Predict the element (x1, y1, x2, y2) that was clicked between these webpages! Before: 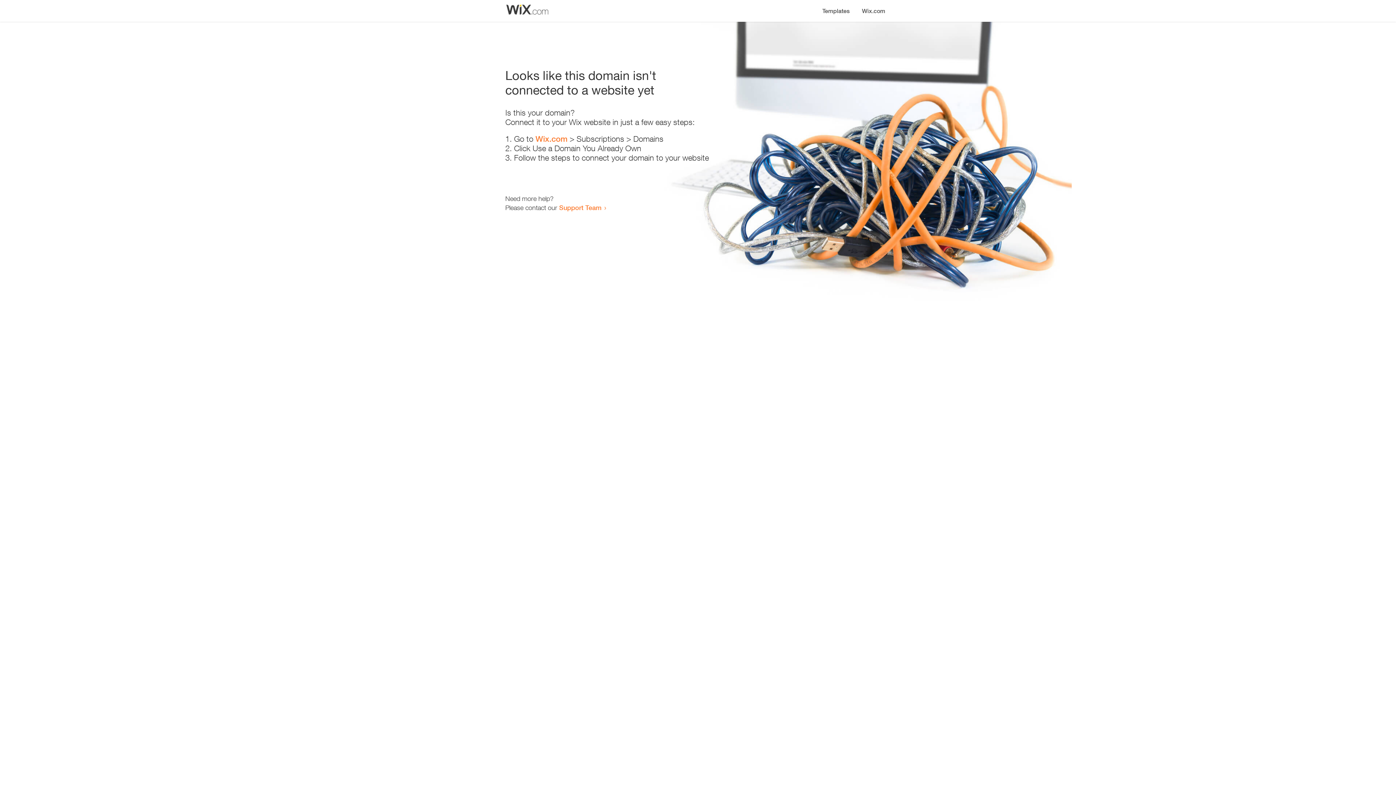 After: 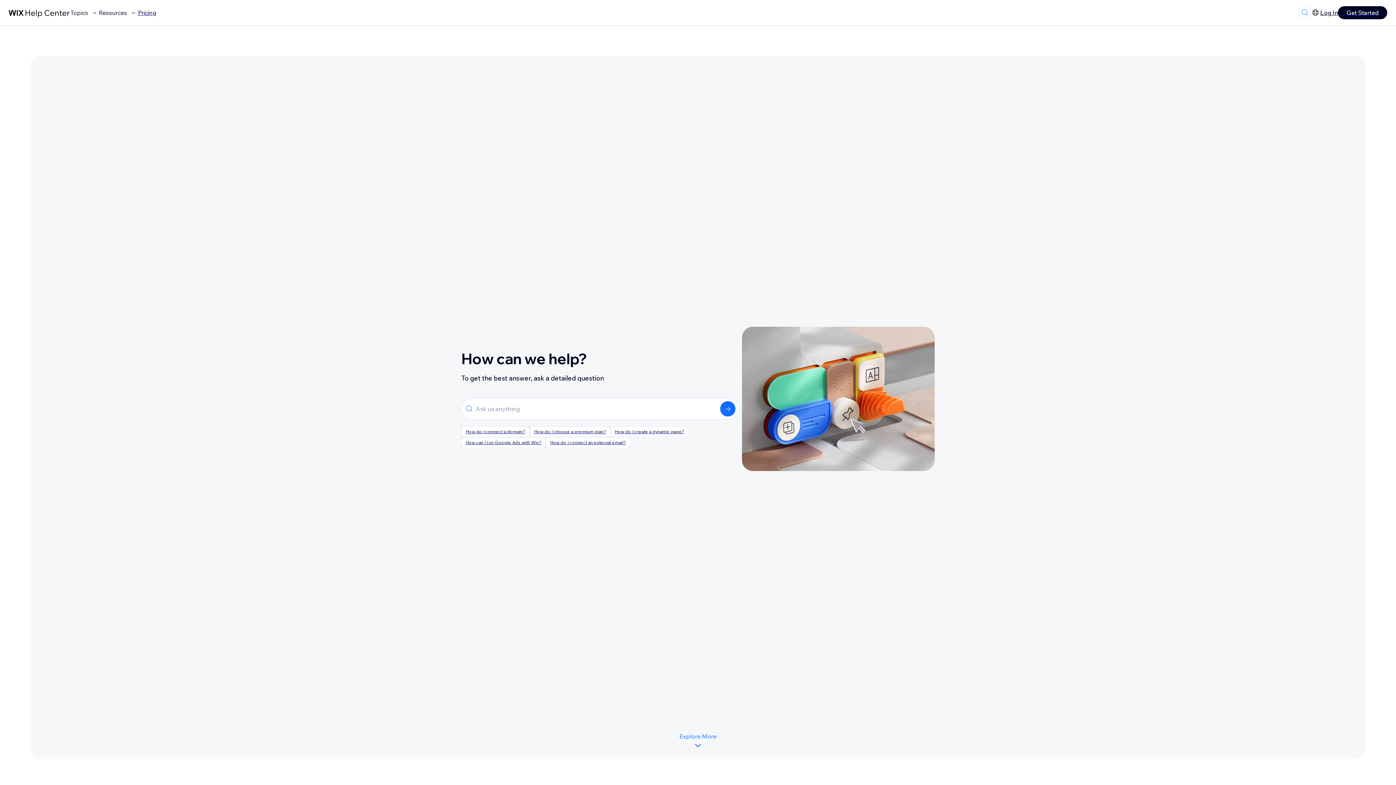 Action: label: Support Team bbox: (559, 203, 601, 211)